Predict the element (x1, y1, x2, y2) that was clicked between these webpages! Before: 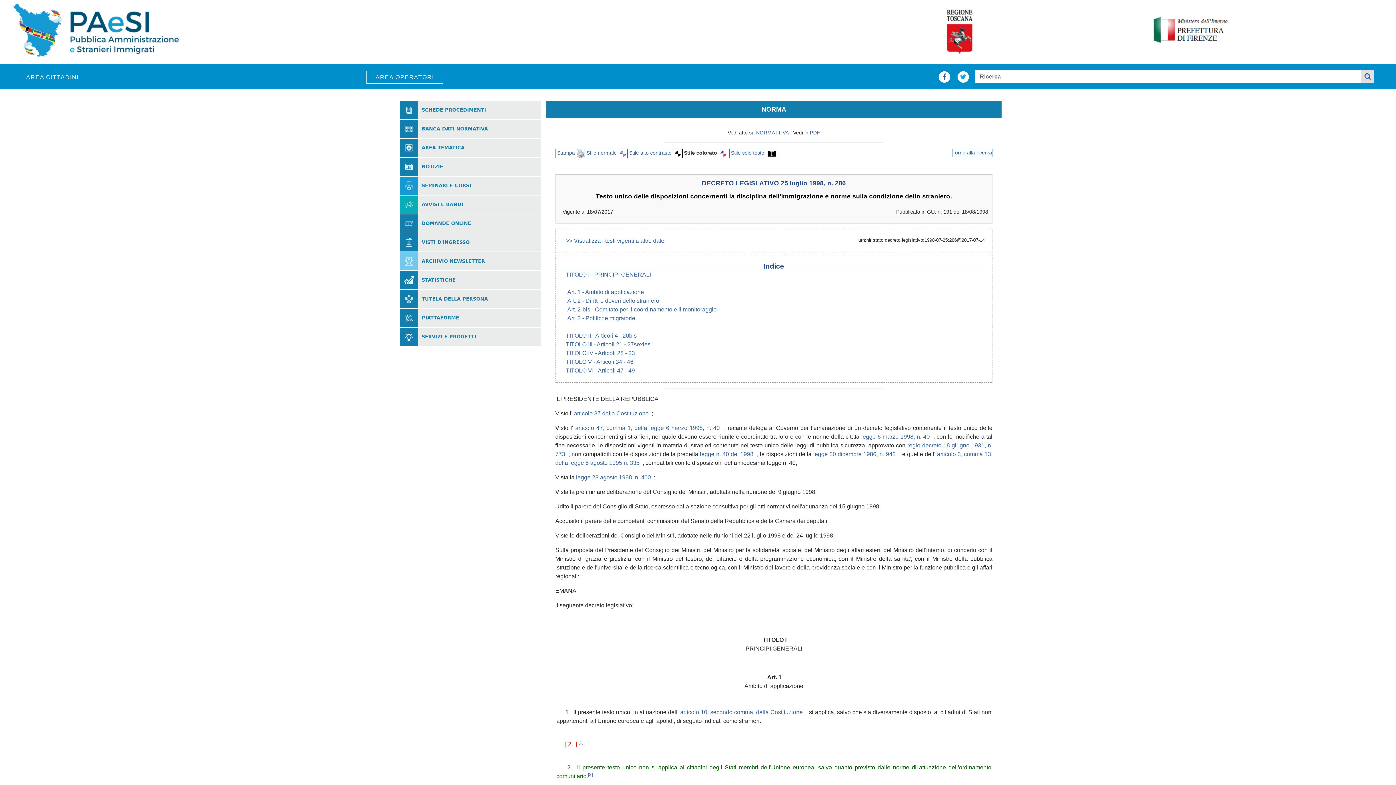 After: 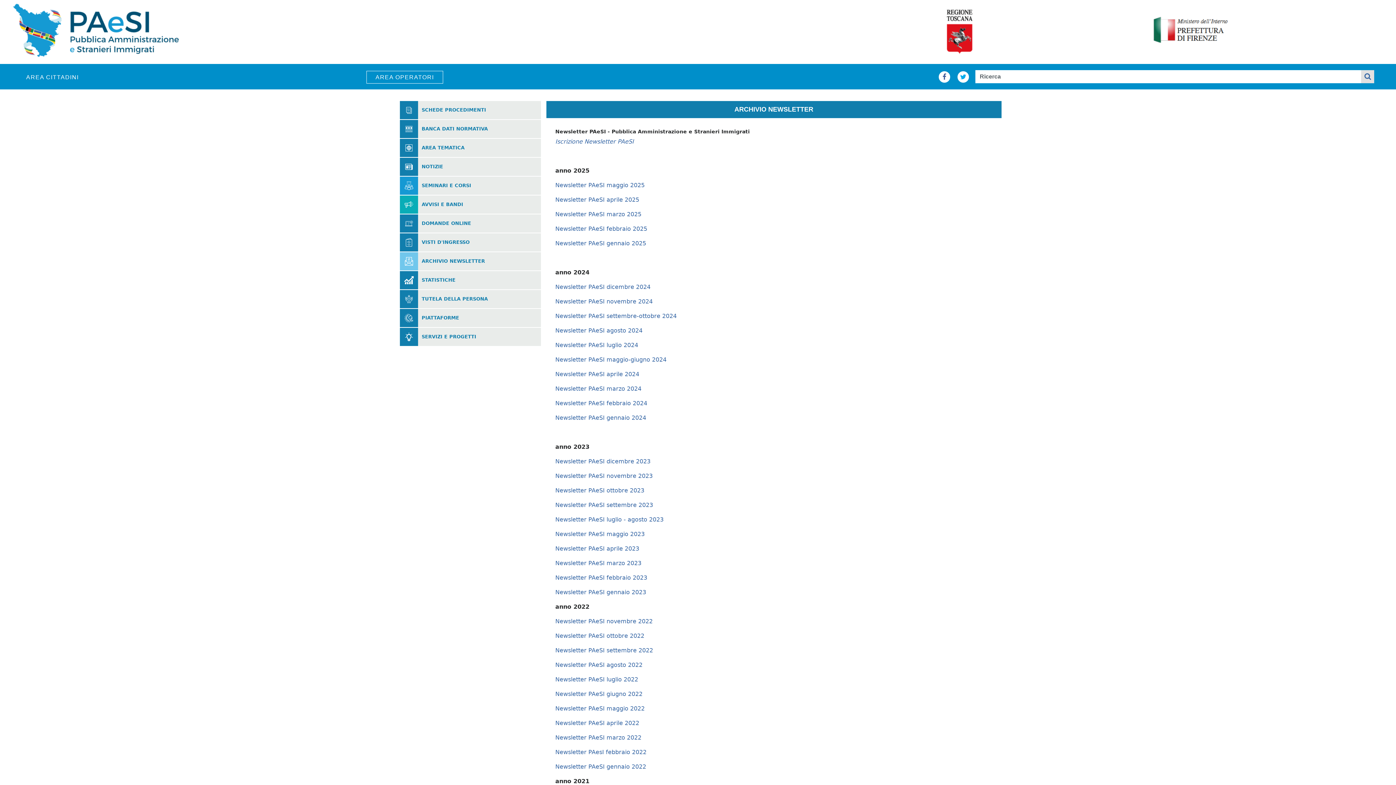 Action: label: ARCHIVIO NEWSLETTER bbox: (421, 259, 485, 263)